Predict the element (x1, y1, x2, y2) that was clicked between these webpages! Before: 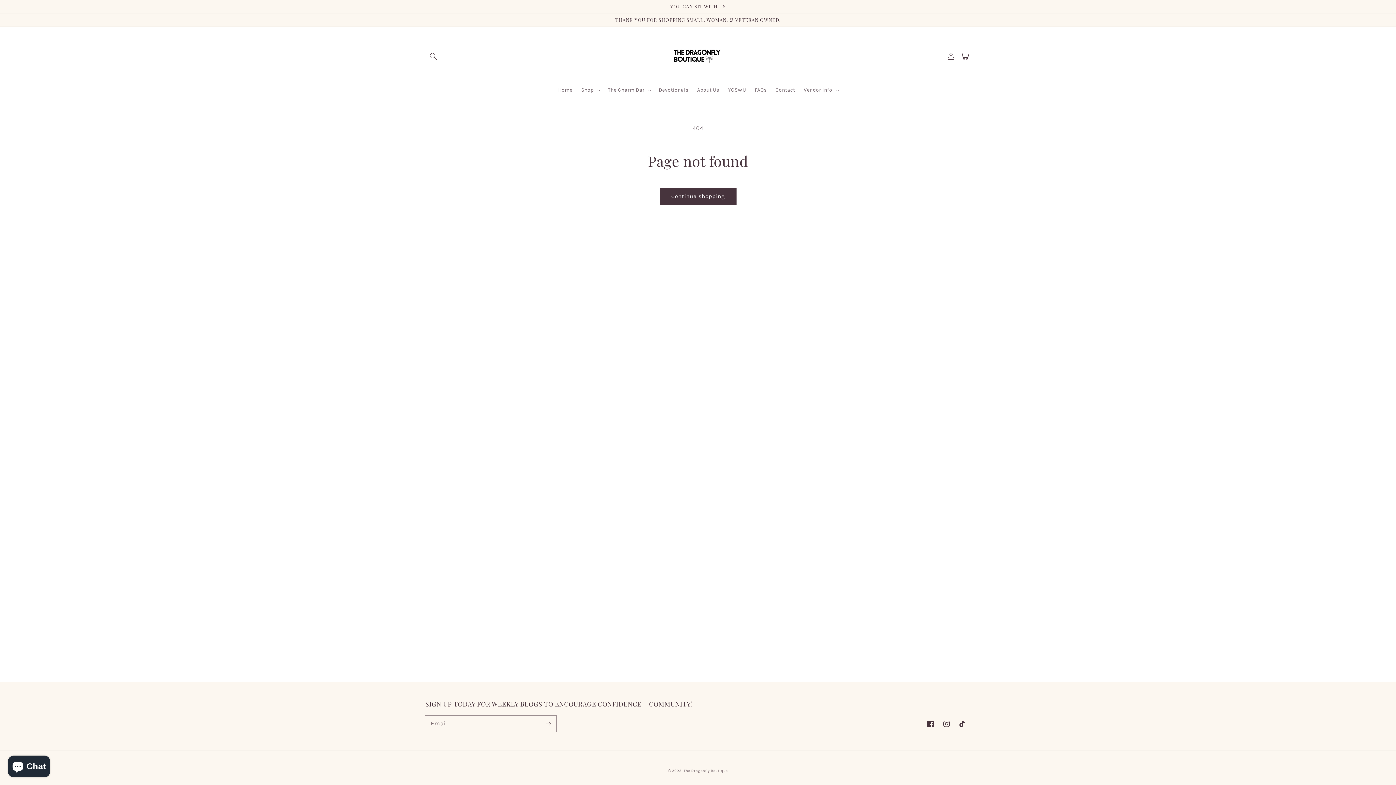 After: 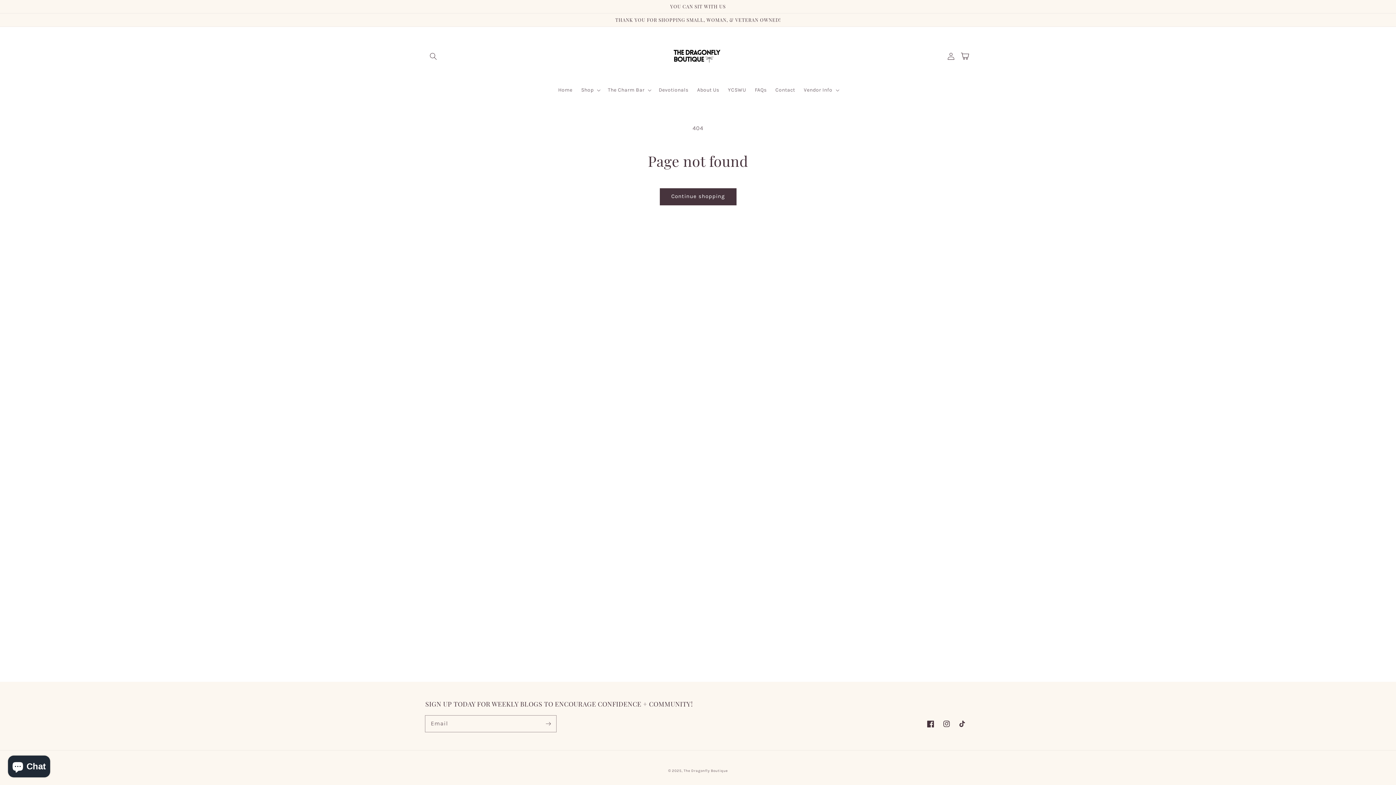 Action: bbox: (922, 716, 938, 732) label: Facebook